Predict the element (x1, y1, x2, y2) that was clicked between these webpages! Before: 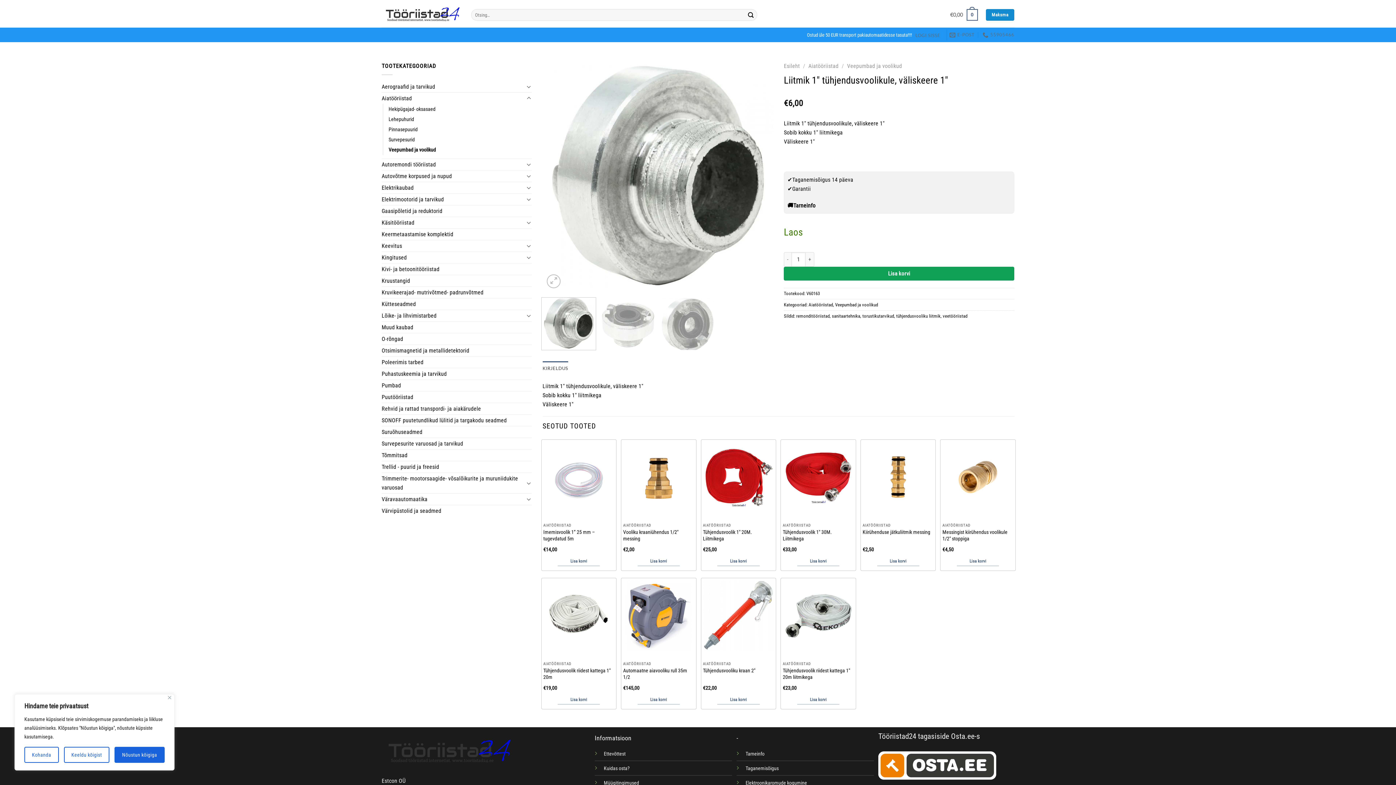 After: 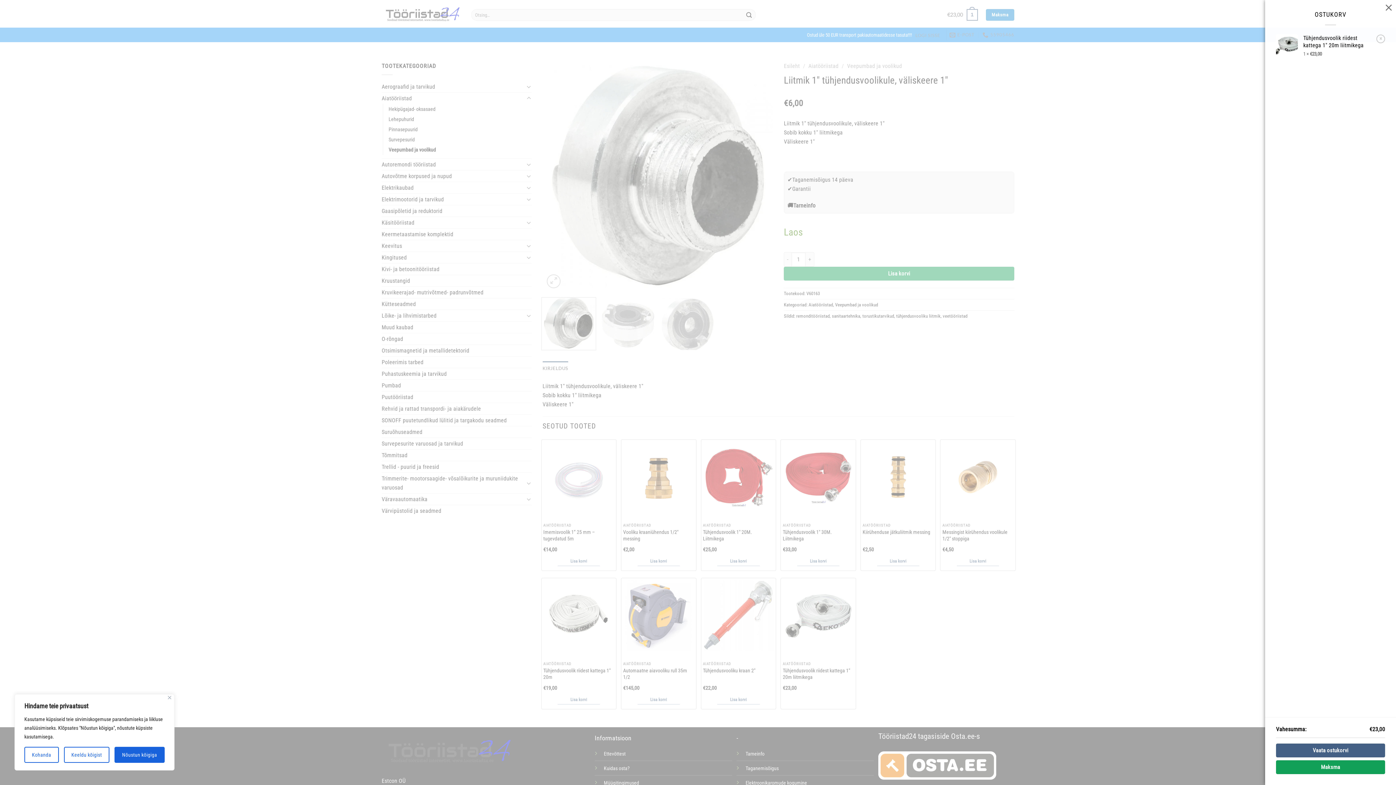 Action: label: Add to cart: “Tühjendusvoolik riidest kattega 1" 20m liitmikega” bbox: (782, 694, 854, 705)